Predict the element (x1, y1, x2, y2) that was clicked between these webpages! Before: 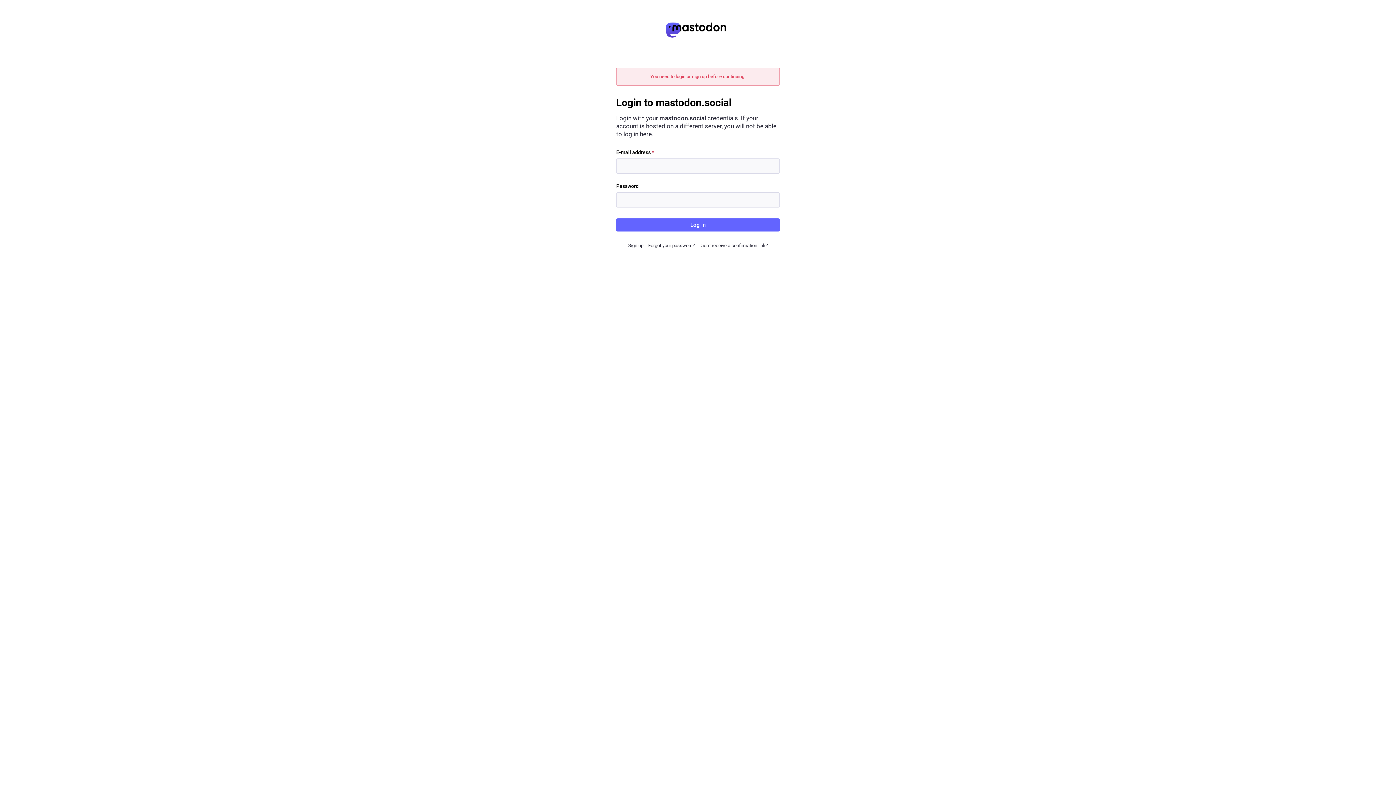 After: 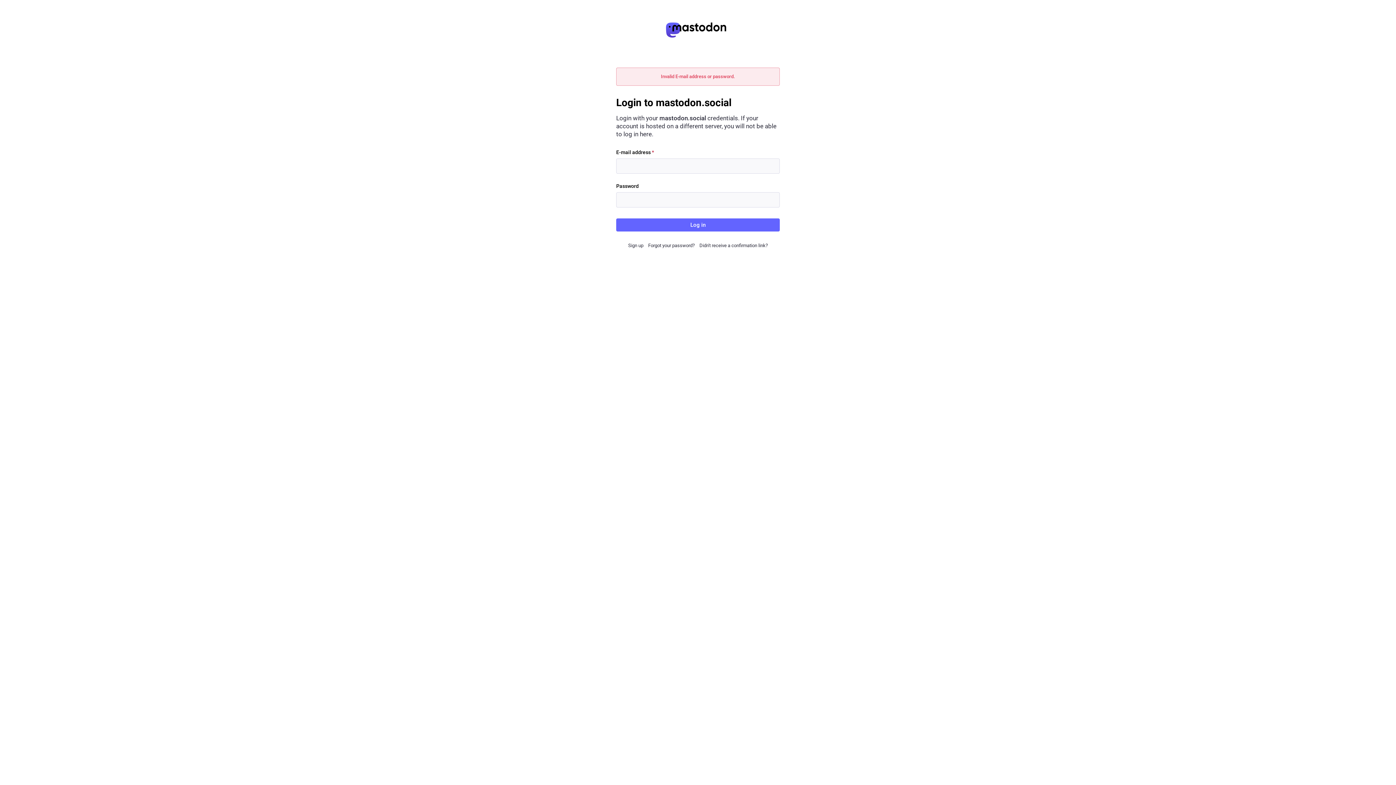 Action: bbox: (616, 218, 780, 231) label: Log in